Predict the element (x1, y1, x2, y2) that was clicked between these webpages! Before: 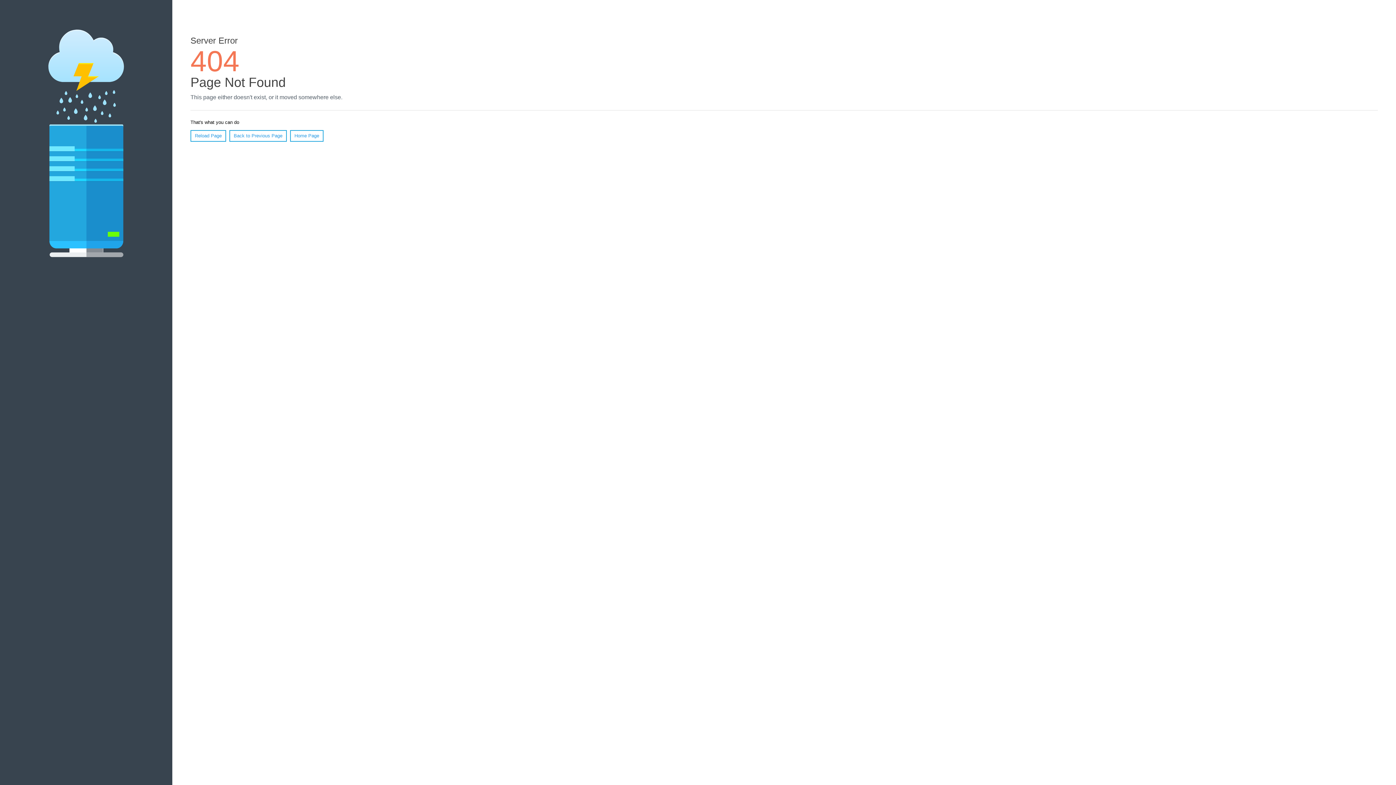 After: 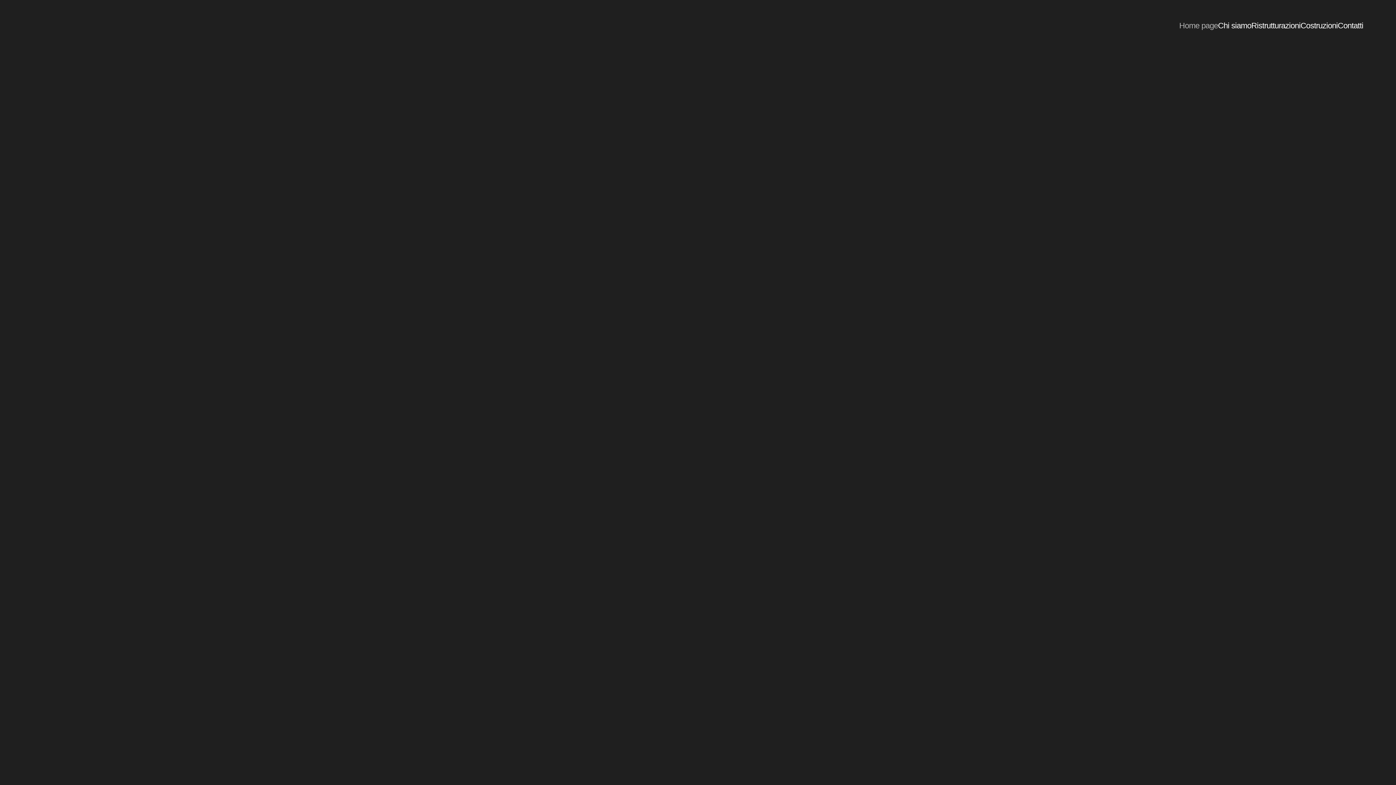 Action: label: Home Page bbox: (290, 130, 323, 141)